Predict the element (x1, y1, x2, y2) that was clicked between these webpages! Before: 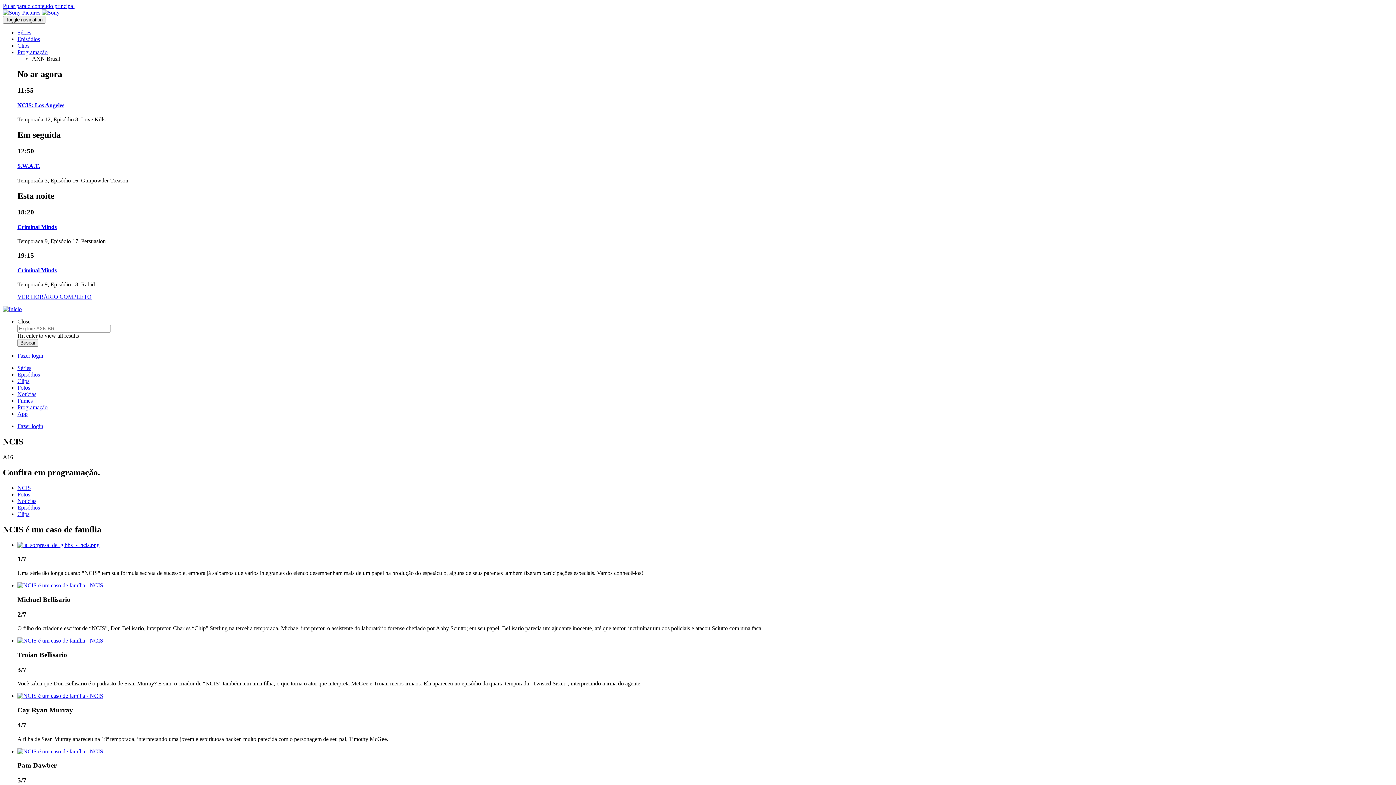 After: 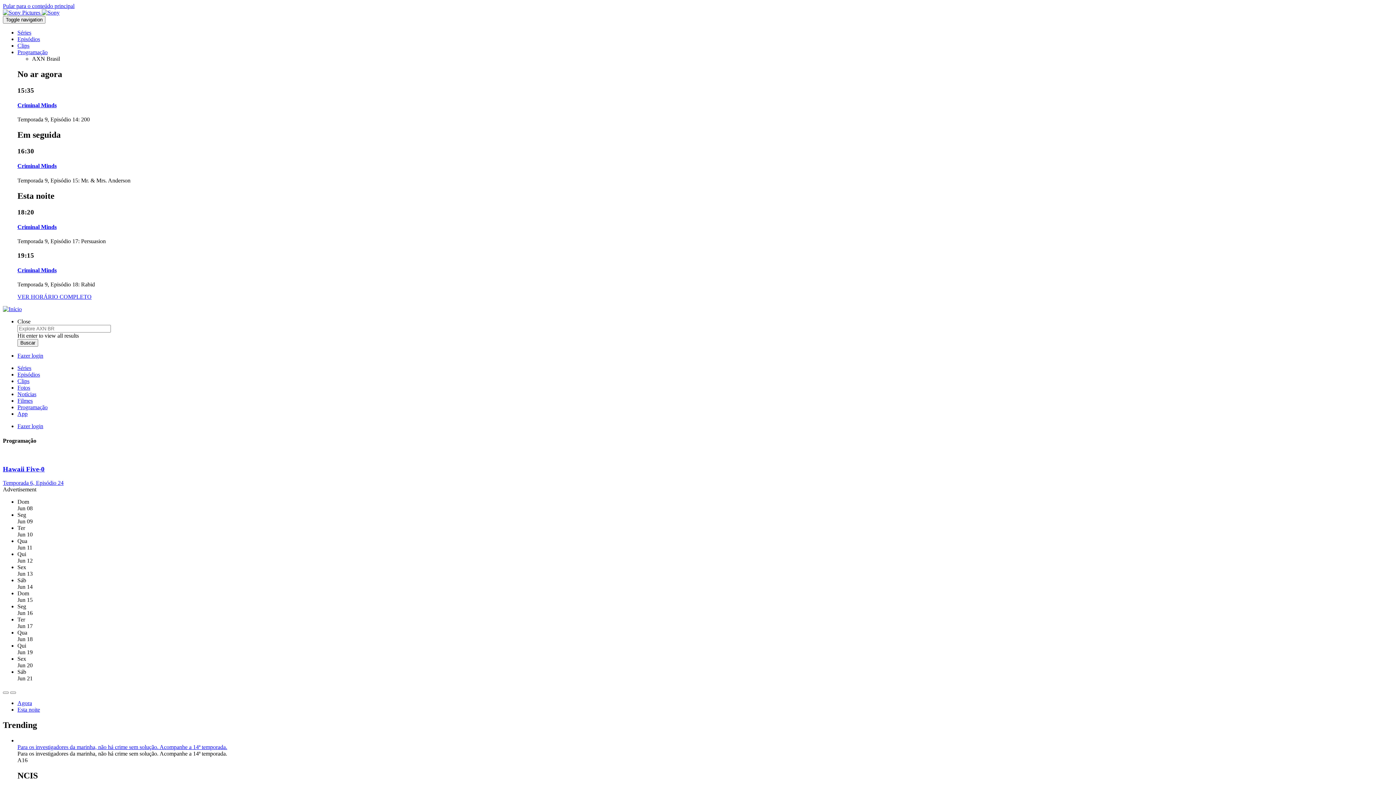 Action: bbox: (17, 293, 91, 300) label: VER HORÁRIO COMPLETO